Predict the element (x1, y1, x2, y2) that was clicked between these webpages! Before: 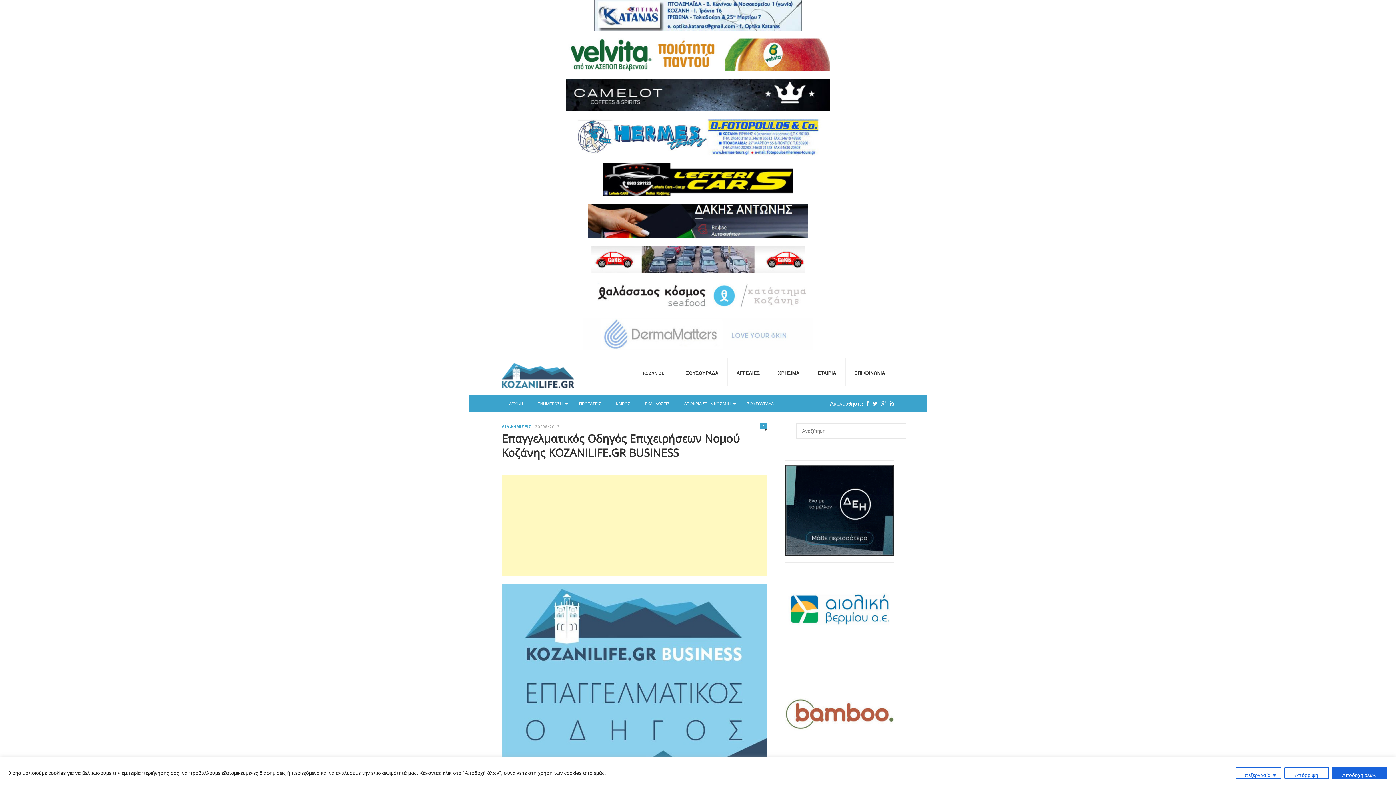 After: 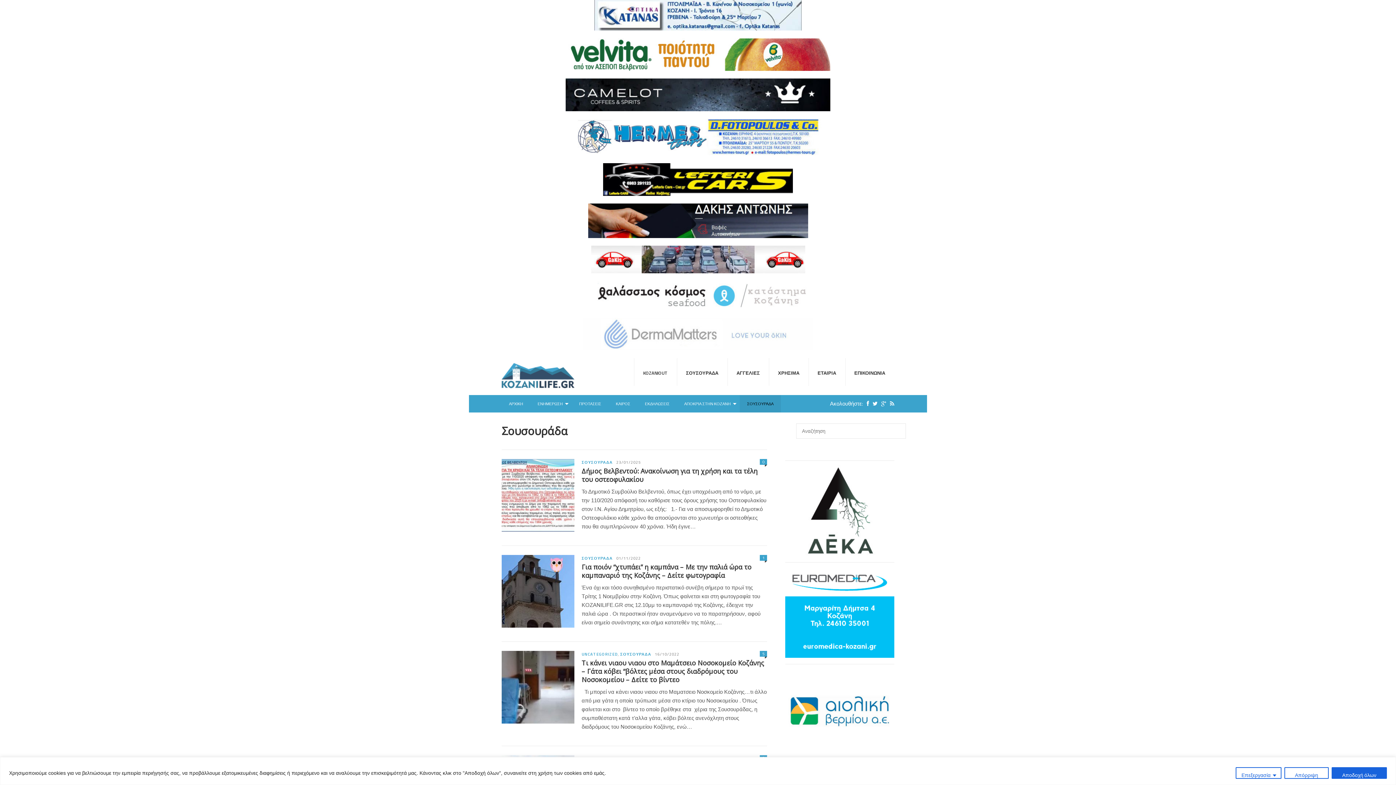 Action: bbox: (740, 395, 781, 412) label: ΣΟΥΣΟΥΡΑΔΑ